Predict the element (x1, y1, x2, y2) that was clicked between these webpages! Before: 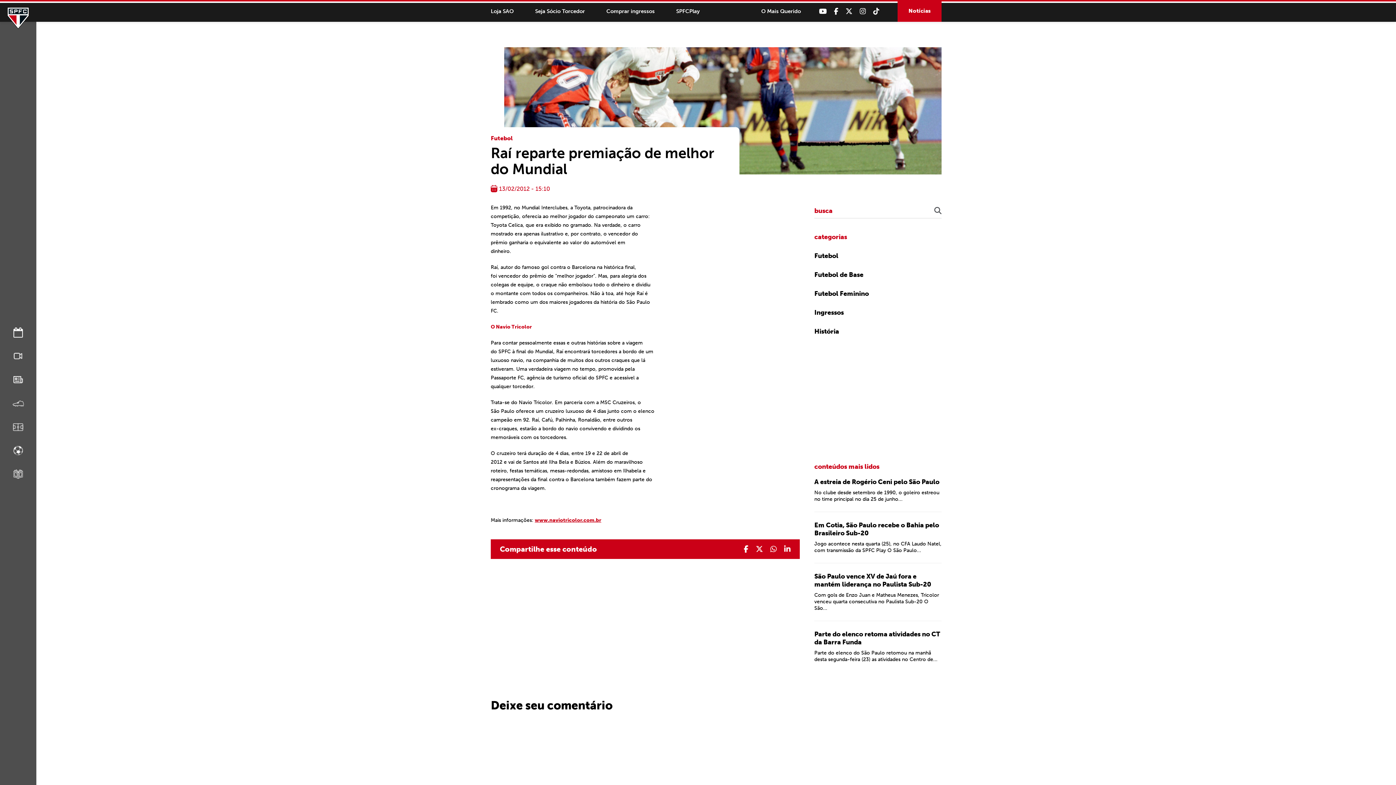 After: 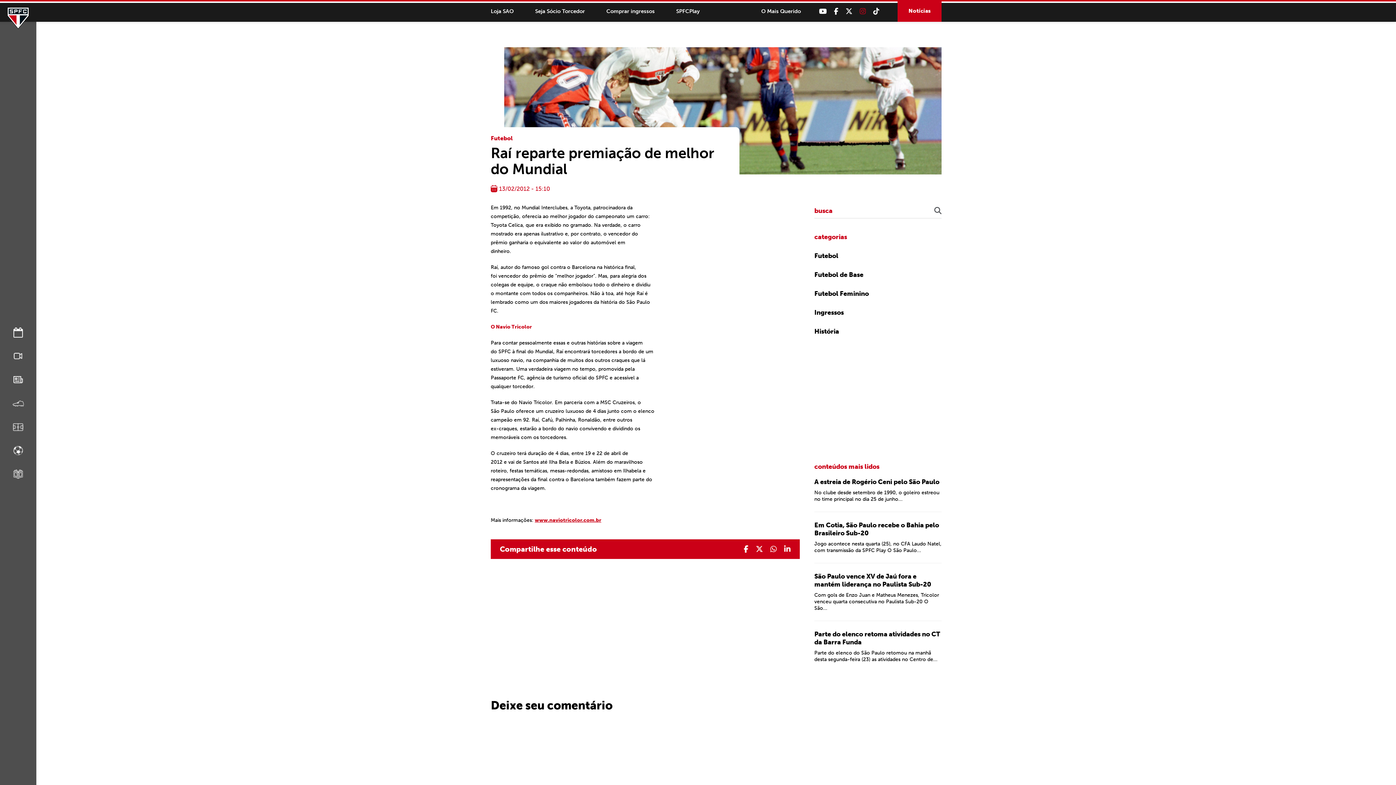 Action: bbox: (860, 8, 866, 14)